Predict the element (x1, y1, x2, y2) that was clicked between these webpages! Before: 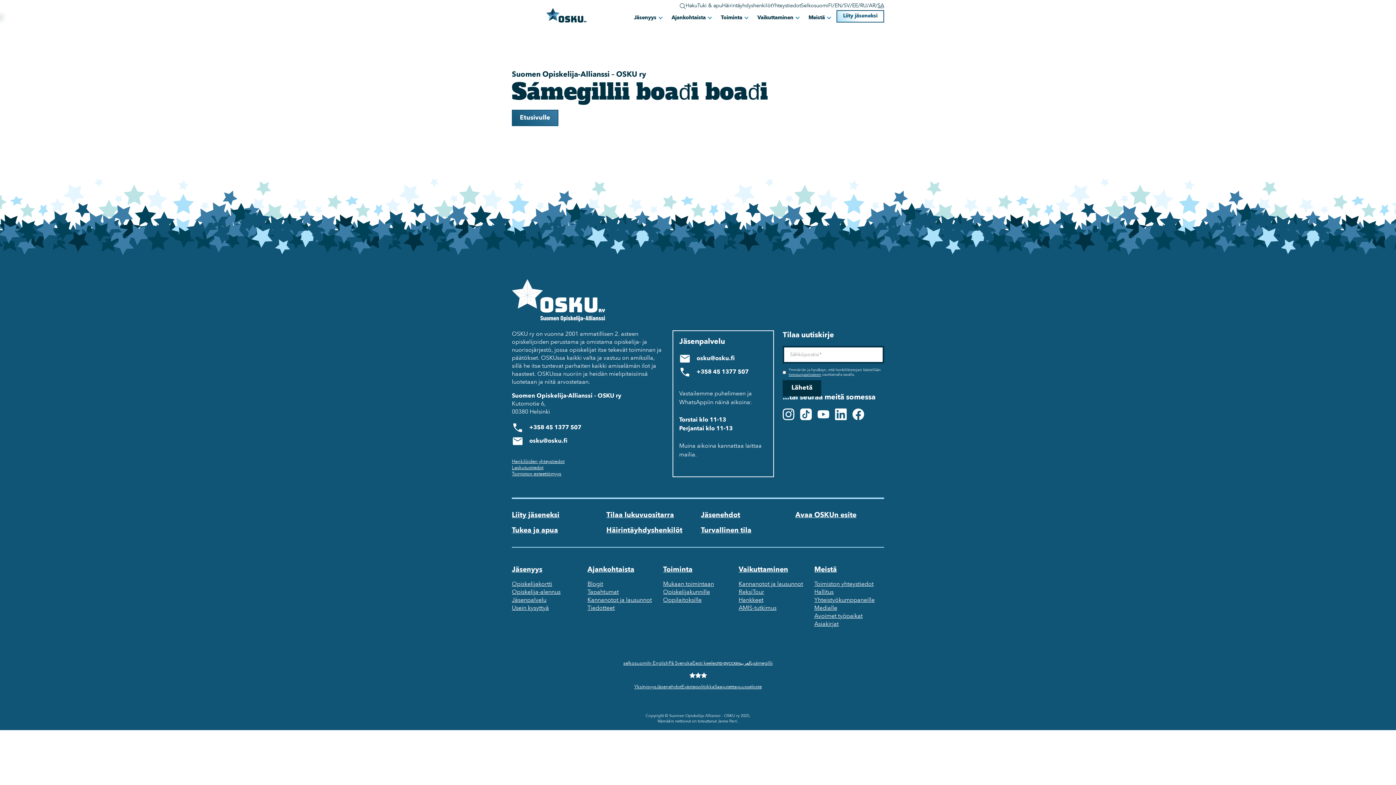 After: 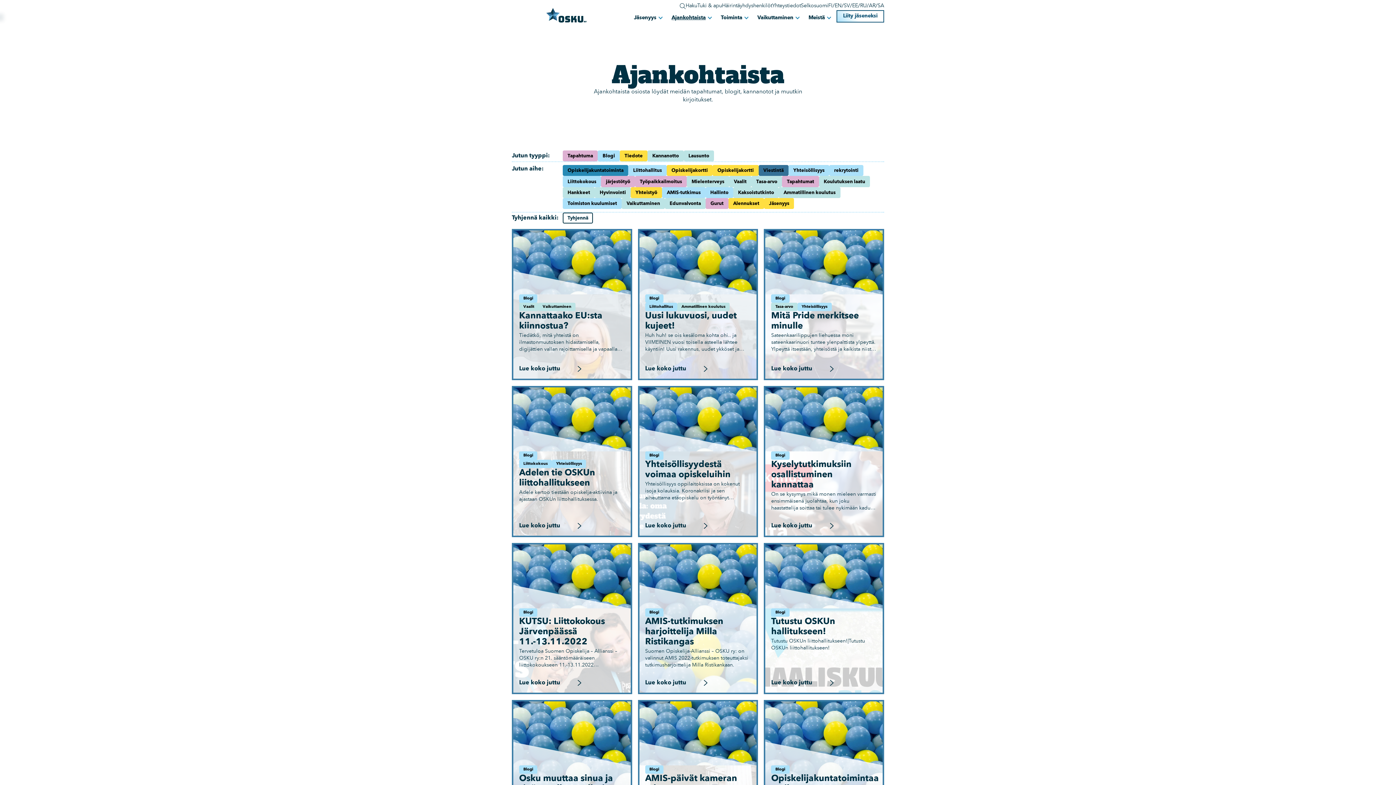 Action: bbox: (671, 15, 705, 20) label: Ajankohtaista